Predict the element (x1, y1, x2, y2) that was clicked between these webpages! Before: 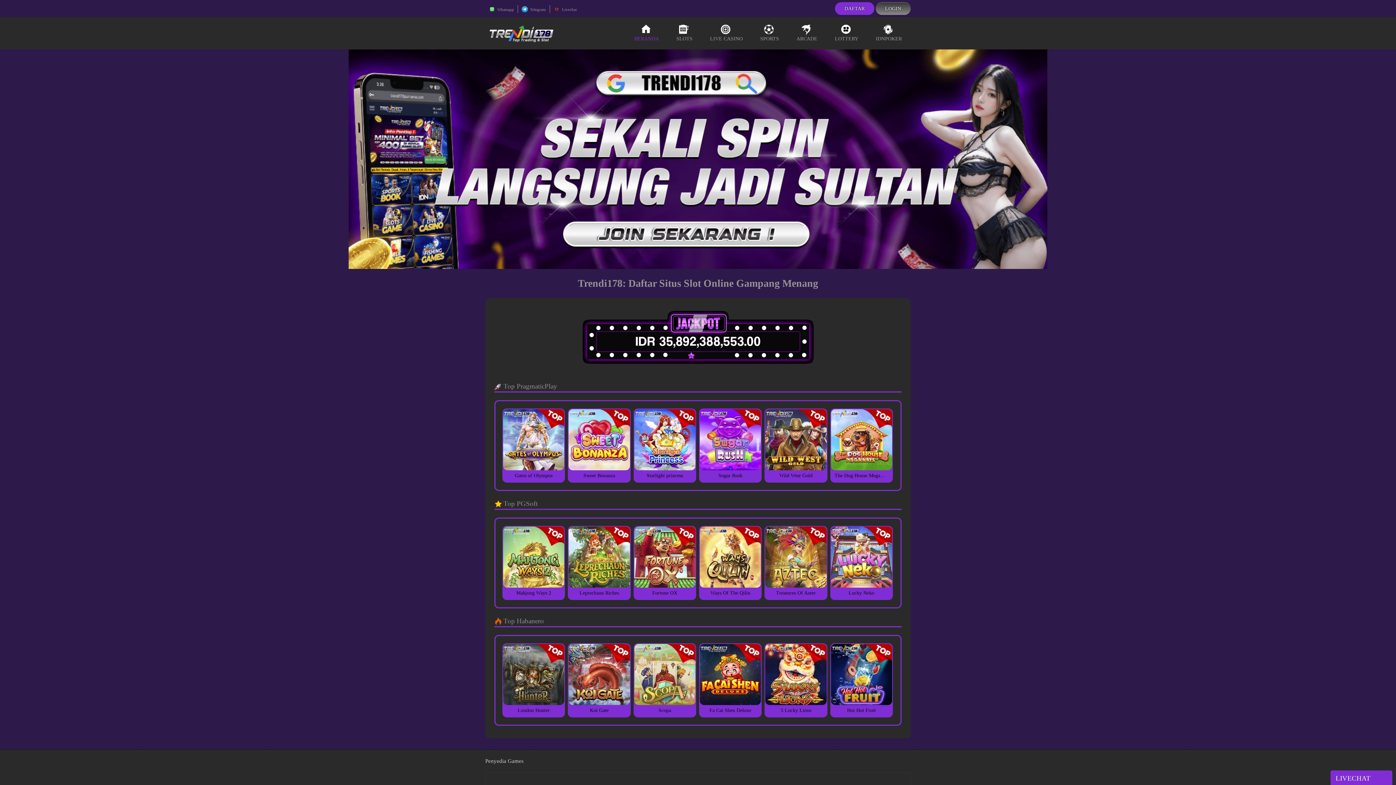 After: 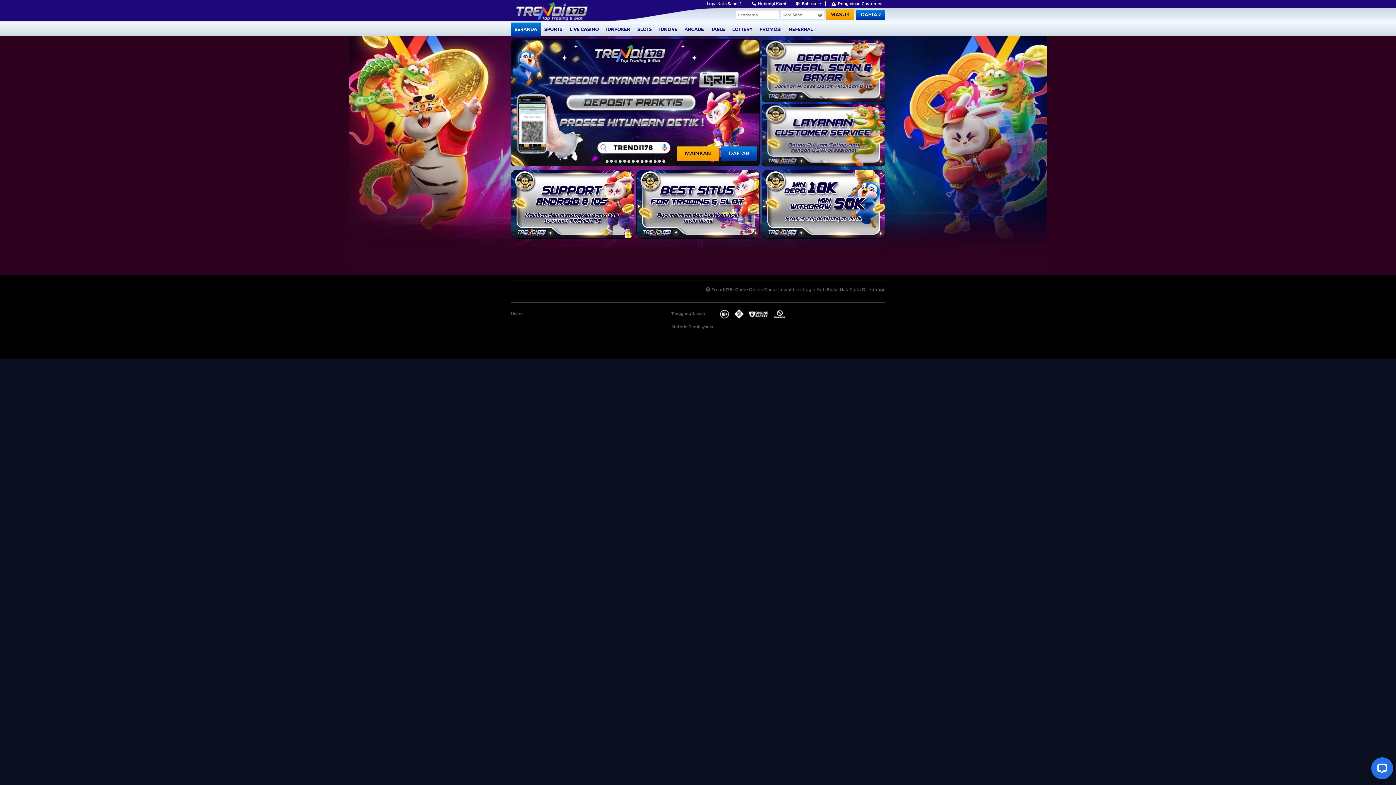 Action: bbox: (826, 17, 867, 49) label: LOTTERY